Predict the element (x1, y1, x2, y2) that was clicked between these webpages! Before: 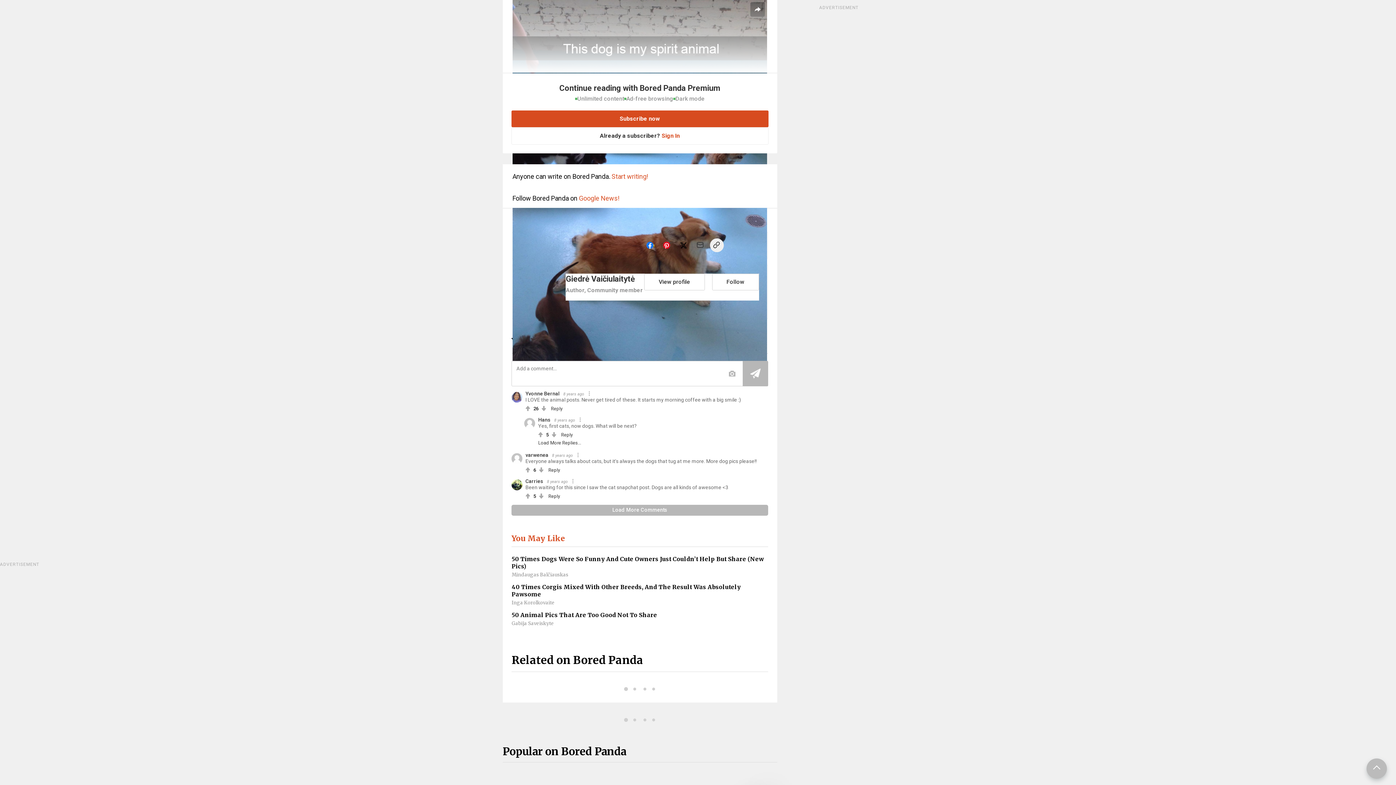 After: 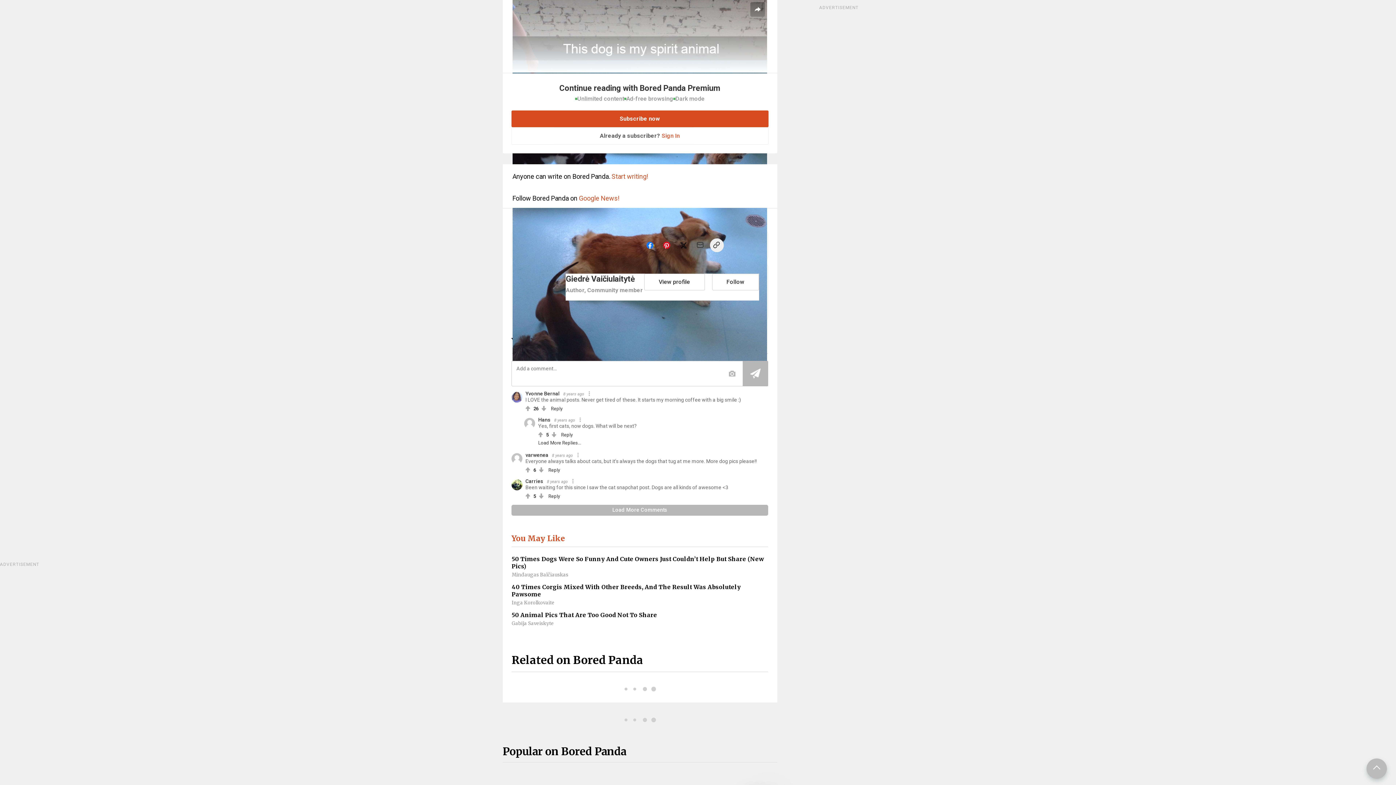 Action: label: Already a subscriber? Sign In bbox: (511, 127, 768, 144)